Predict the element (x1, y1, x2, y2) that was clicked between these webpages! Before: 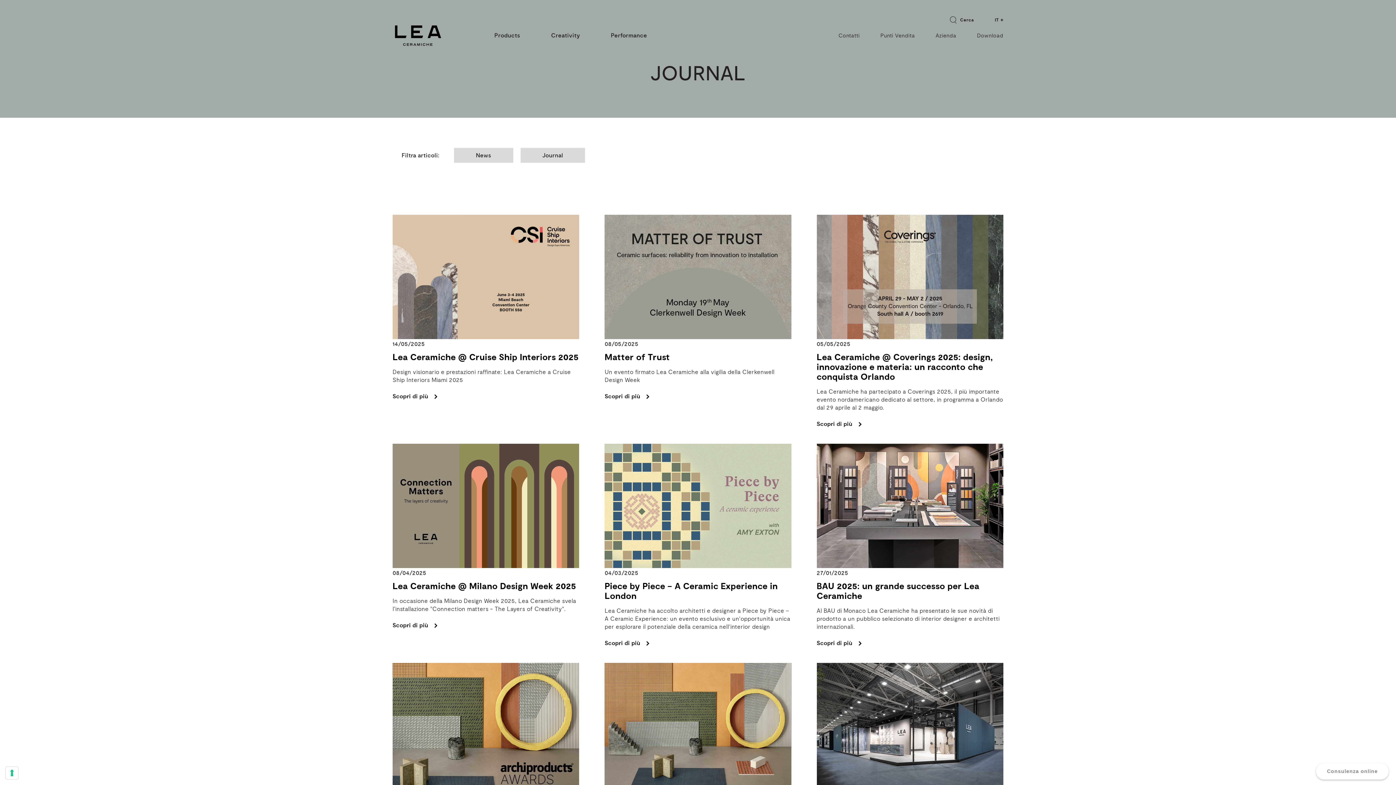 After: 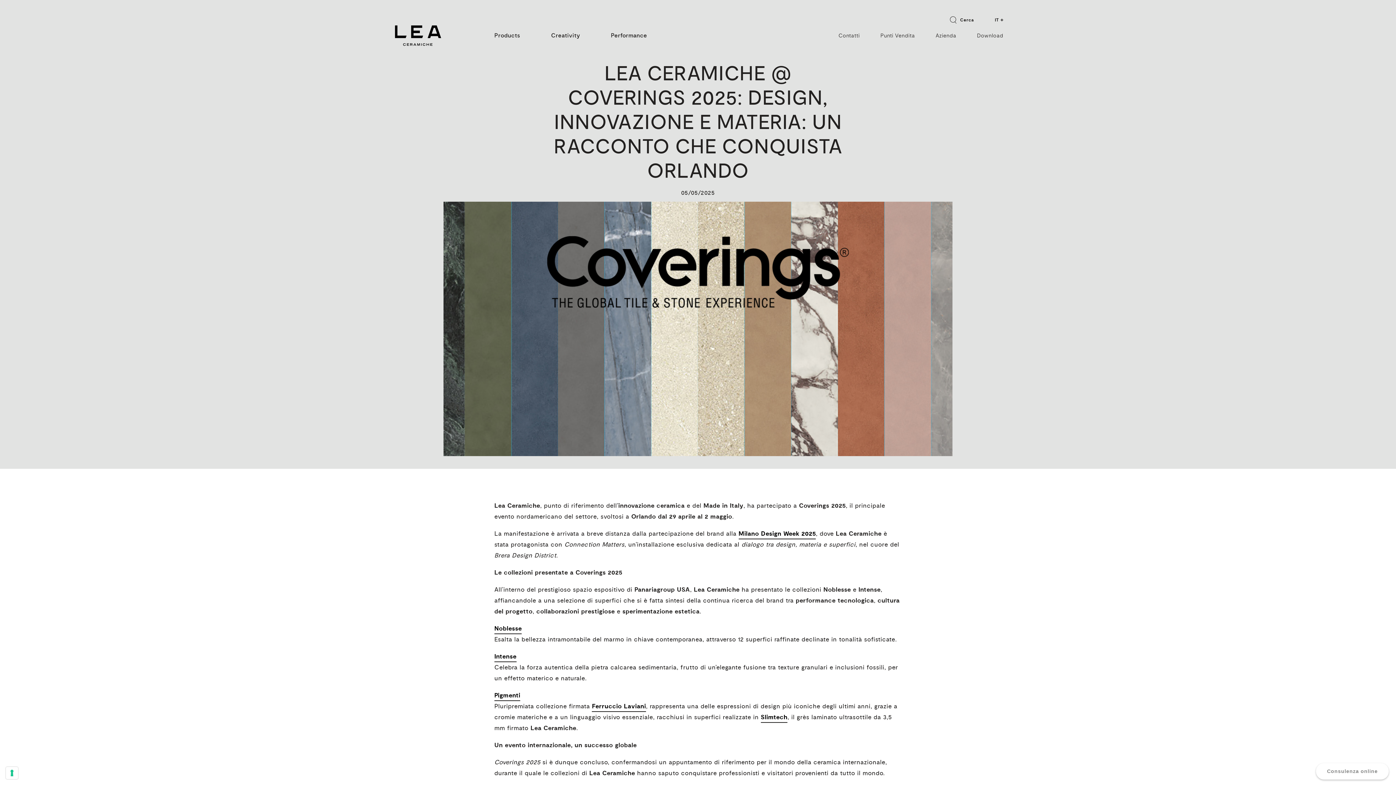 Action: label: Lea Ceramiche @ Coverings 2025: design, innovazione e materia: un racconto che conquista Orlando bbox: (816, 353, 1003, 382)